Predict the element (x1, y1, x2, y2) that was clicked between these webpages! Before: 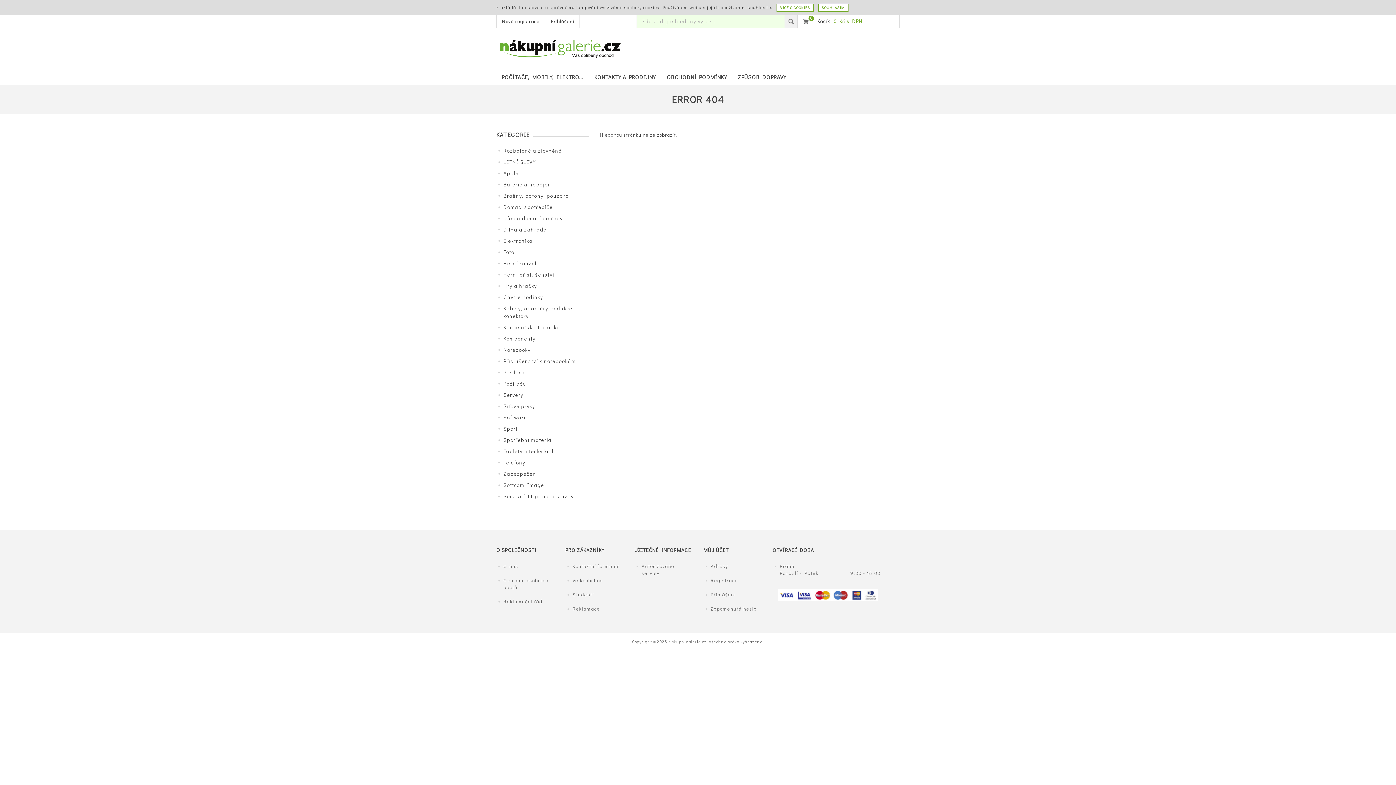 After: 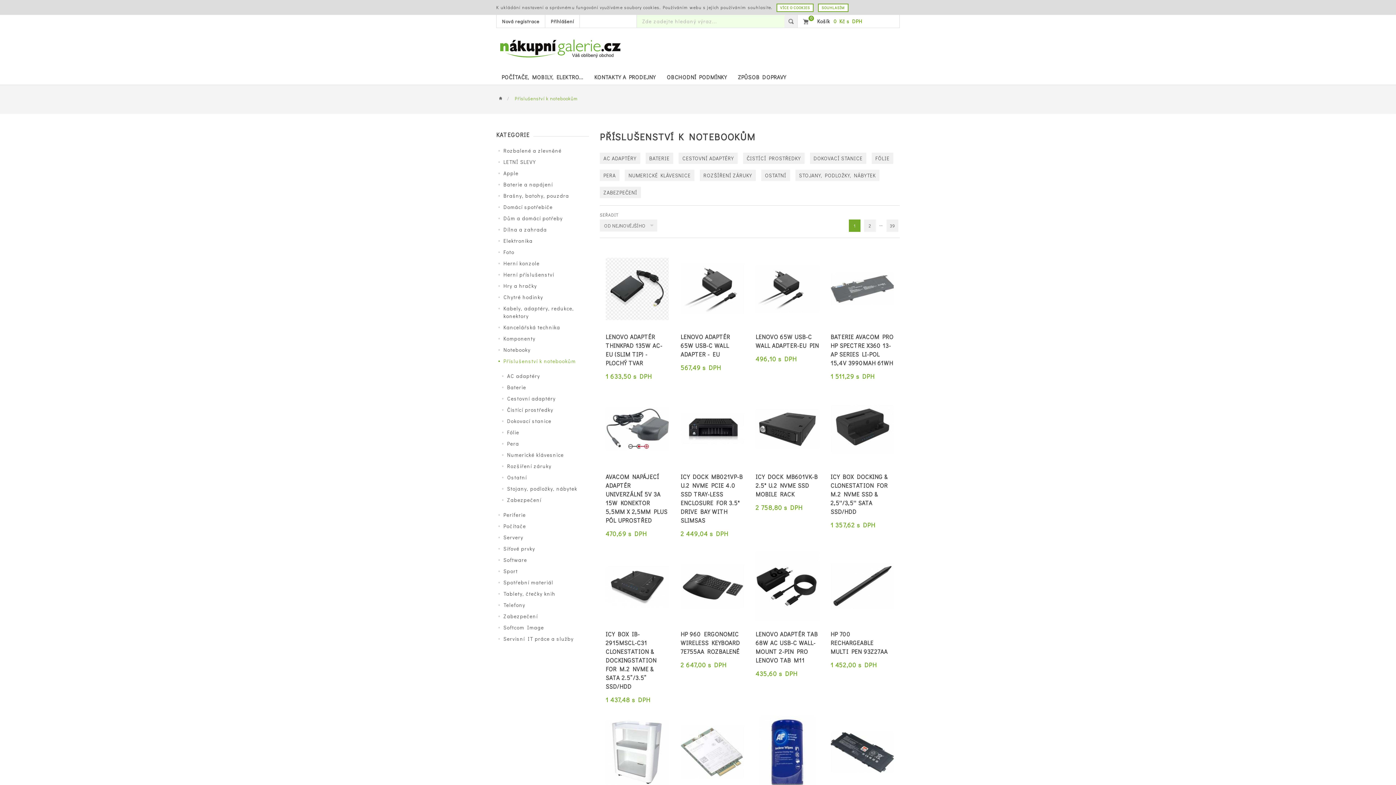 Action: label: Příslušenství k notebookům bbox: (496, 357, 589, 368)